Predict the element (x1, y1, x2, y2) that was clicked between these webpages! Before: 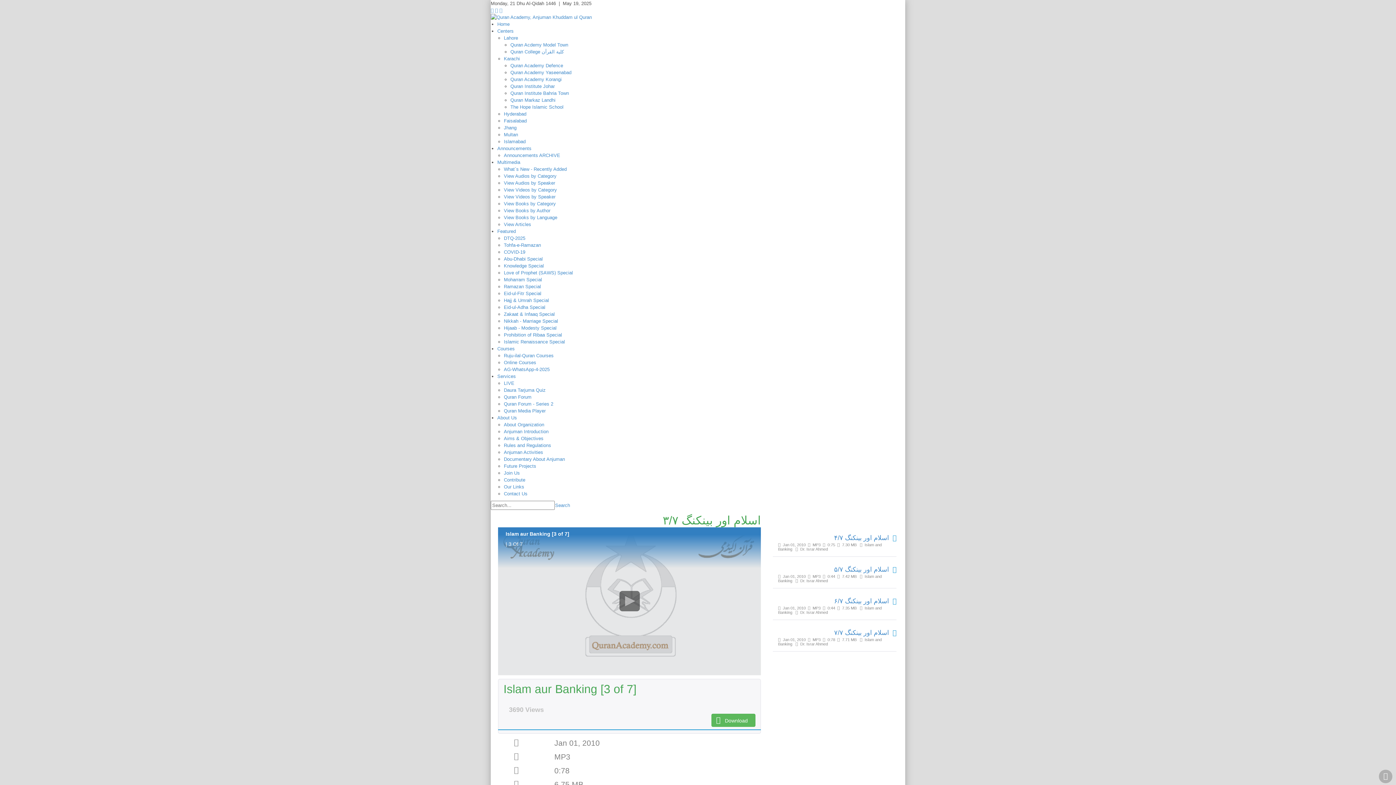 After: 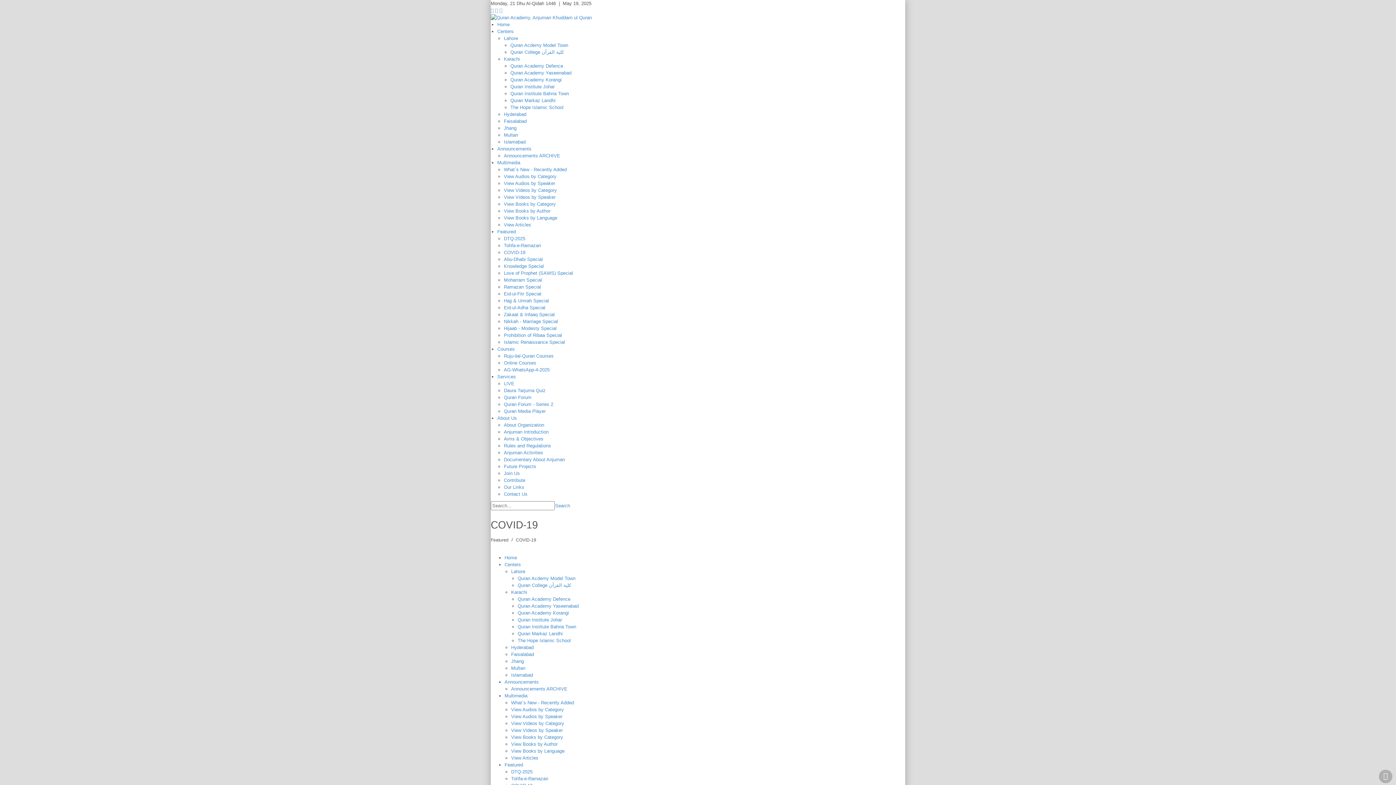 Action: bbox: (504, 249, 525, 254) label: COVID-19